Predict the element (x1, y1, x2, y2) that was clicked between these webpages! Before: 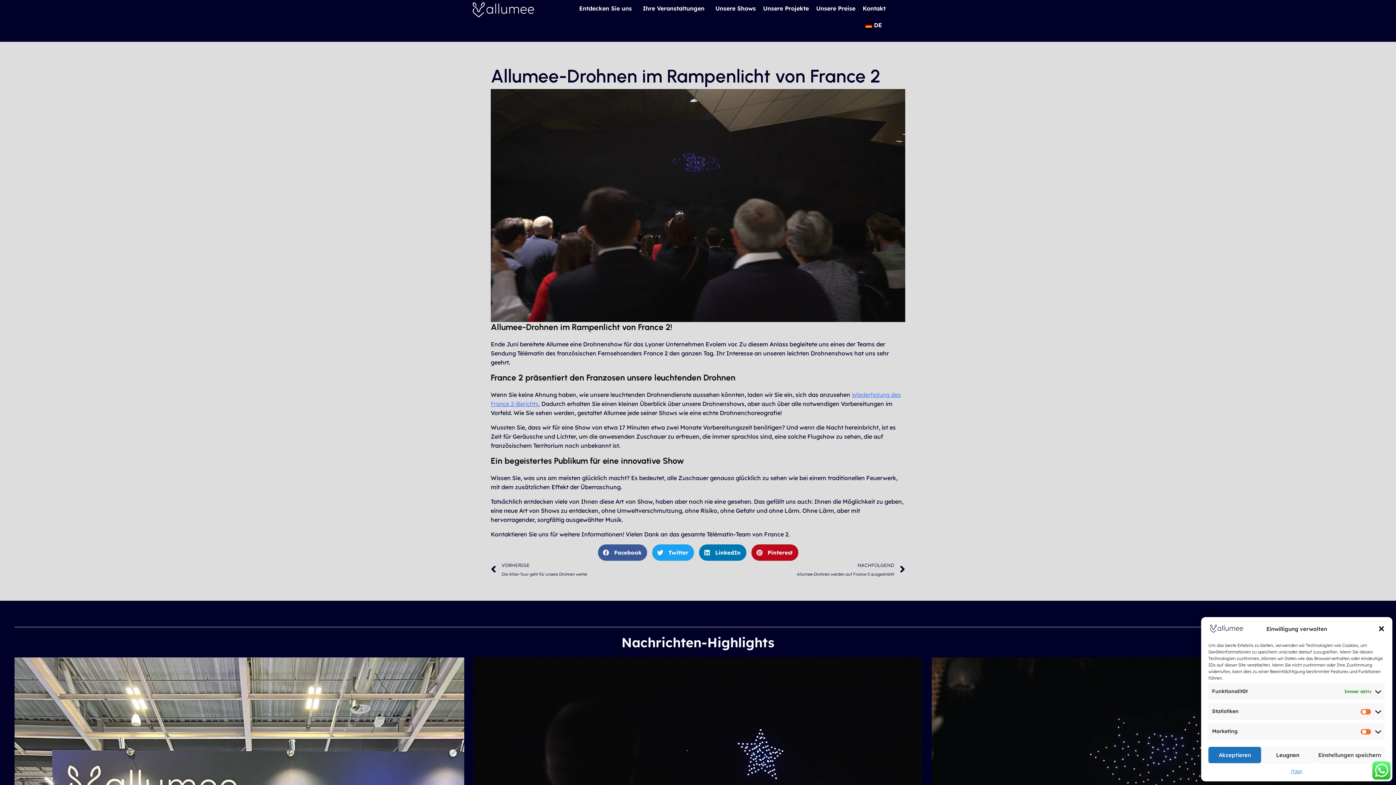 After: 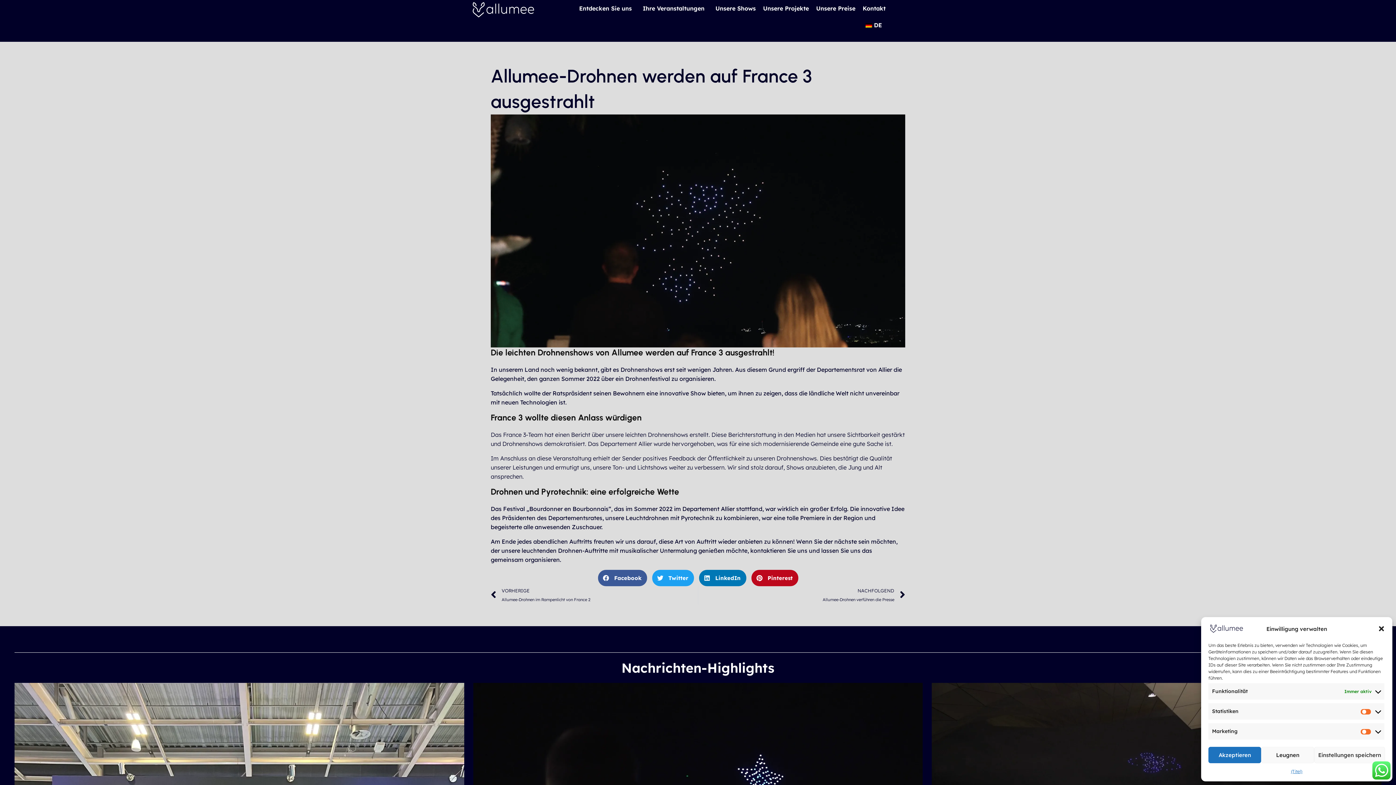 Action: bbox: (932, 780, 1381, 787) label: Mehr Informationen über Les drones d’Allumee diffusés sur France 3